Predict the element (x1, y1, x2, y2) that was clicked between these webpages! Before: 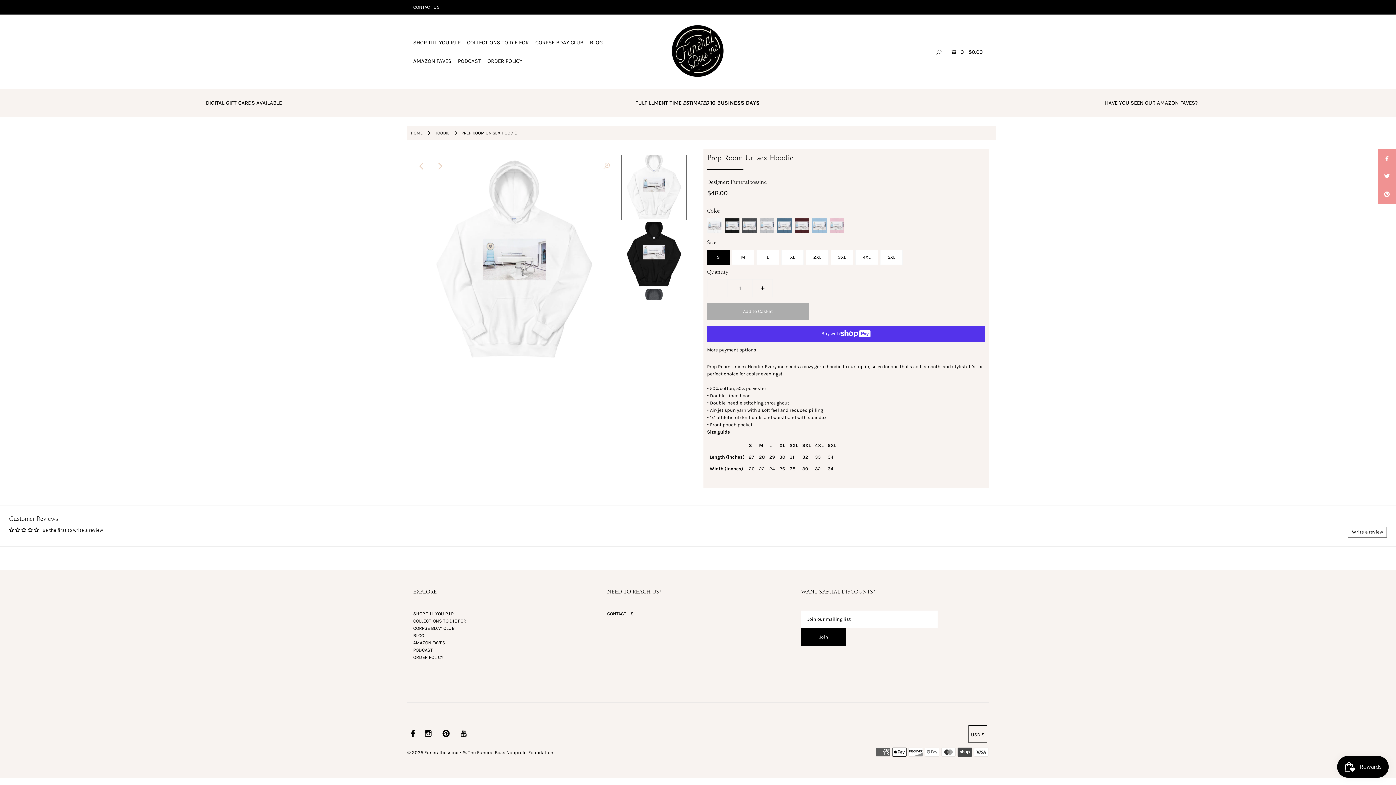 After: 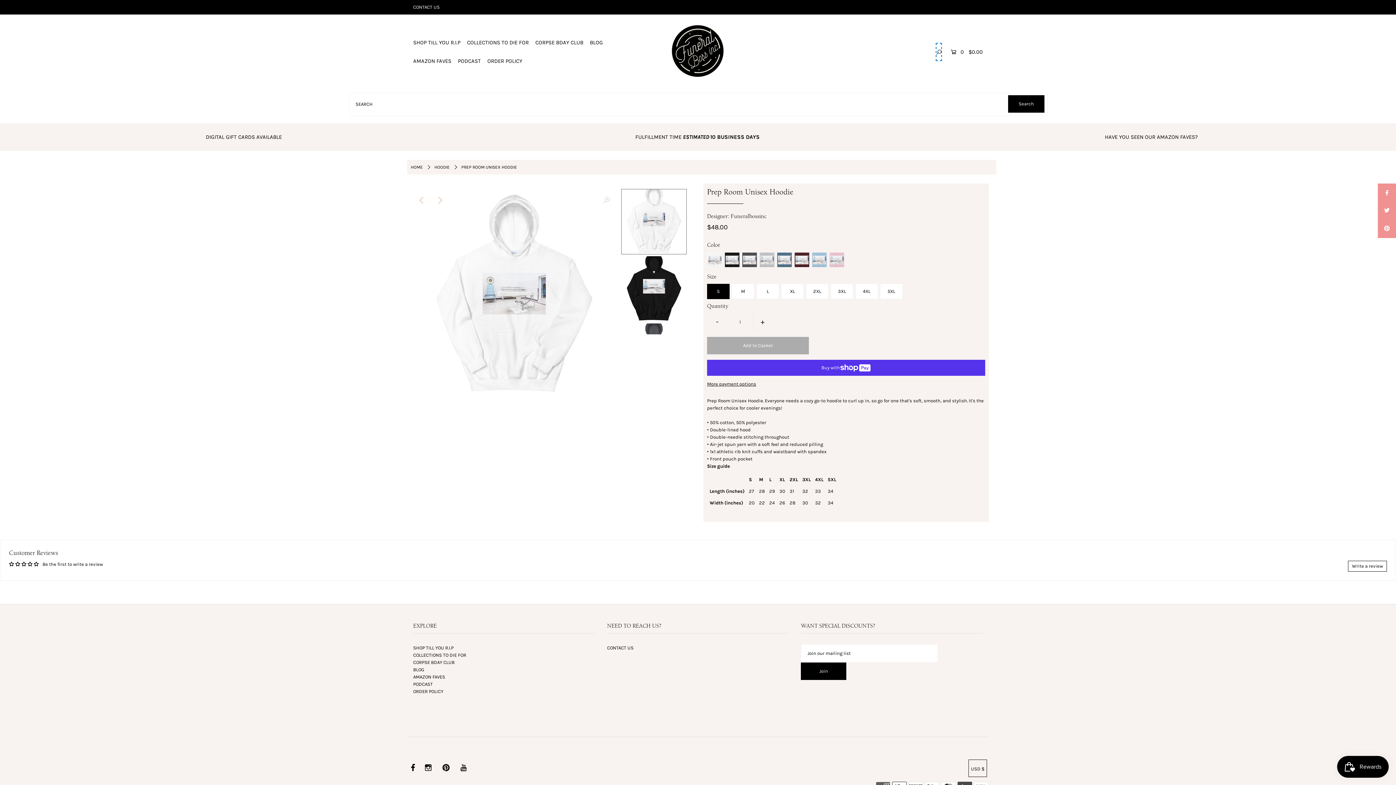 Action: bbox: (936, 42, 942, 61)